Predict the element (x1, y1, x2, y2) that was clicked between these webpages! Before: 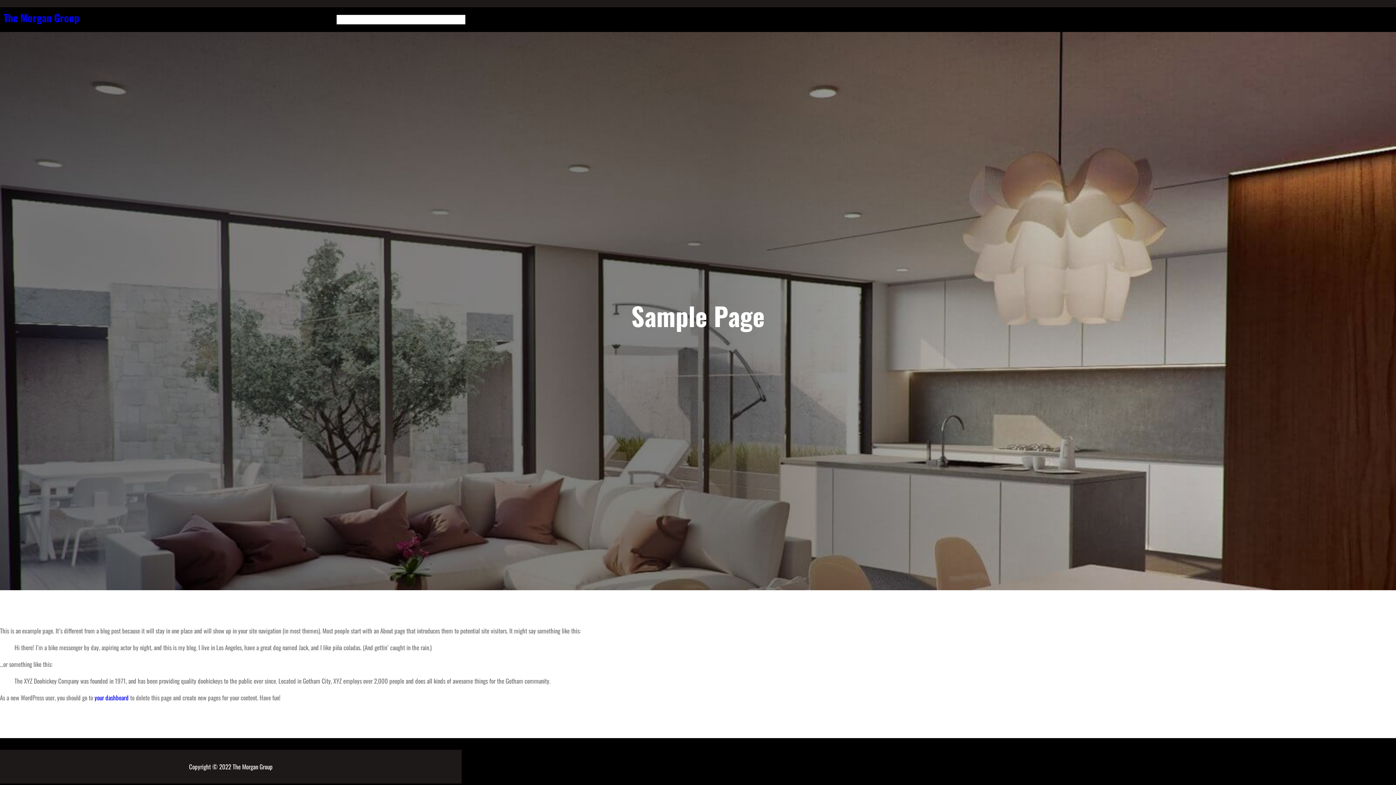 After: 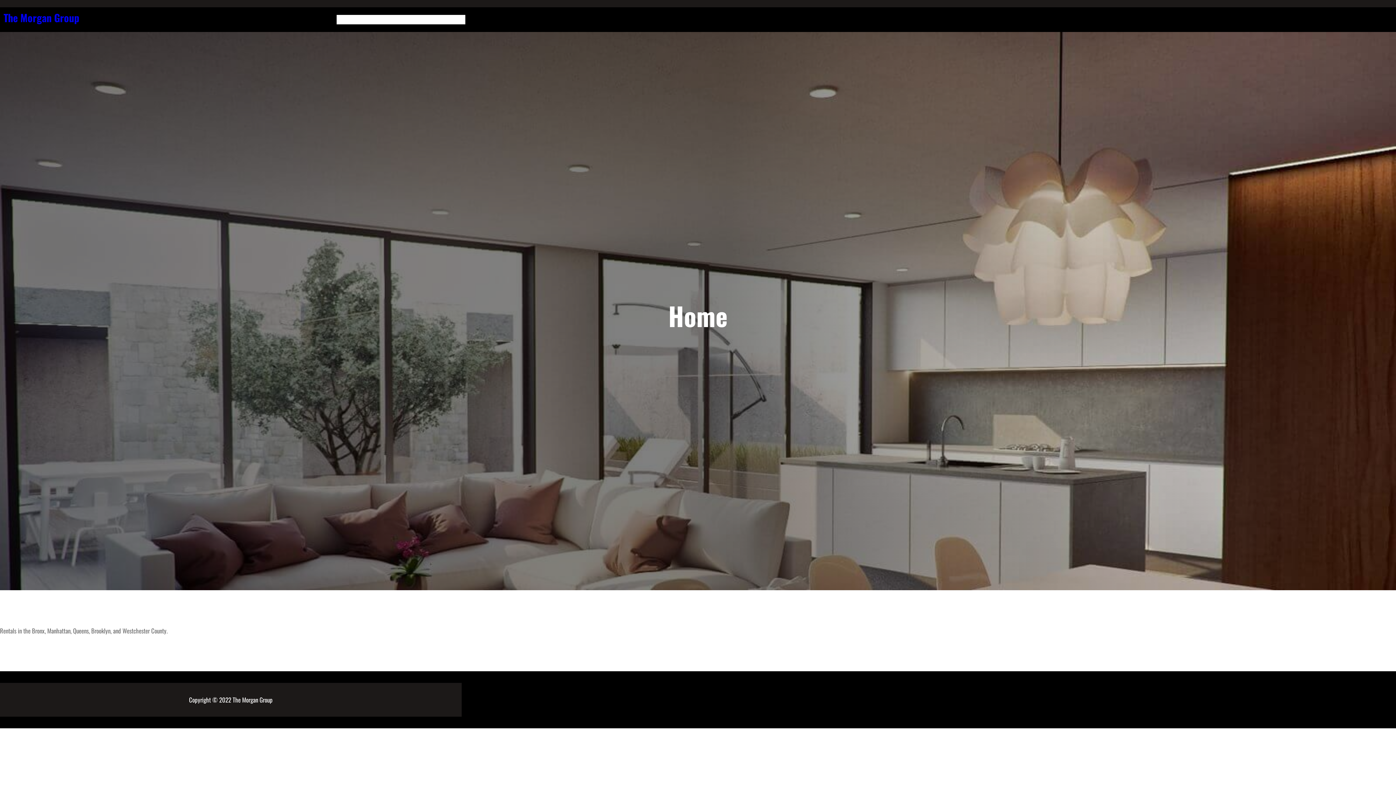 Action: bbox: (3, 10, 79, 26) label: The Morgan Group